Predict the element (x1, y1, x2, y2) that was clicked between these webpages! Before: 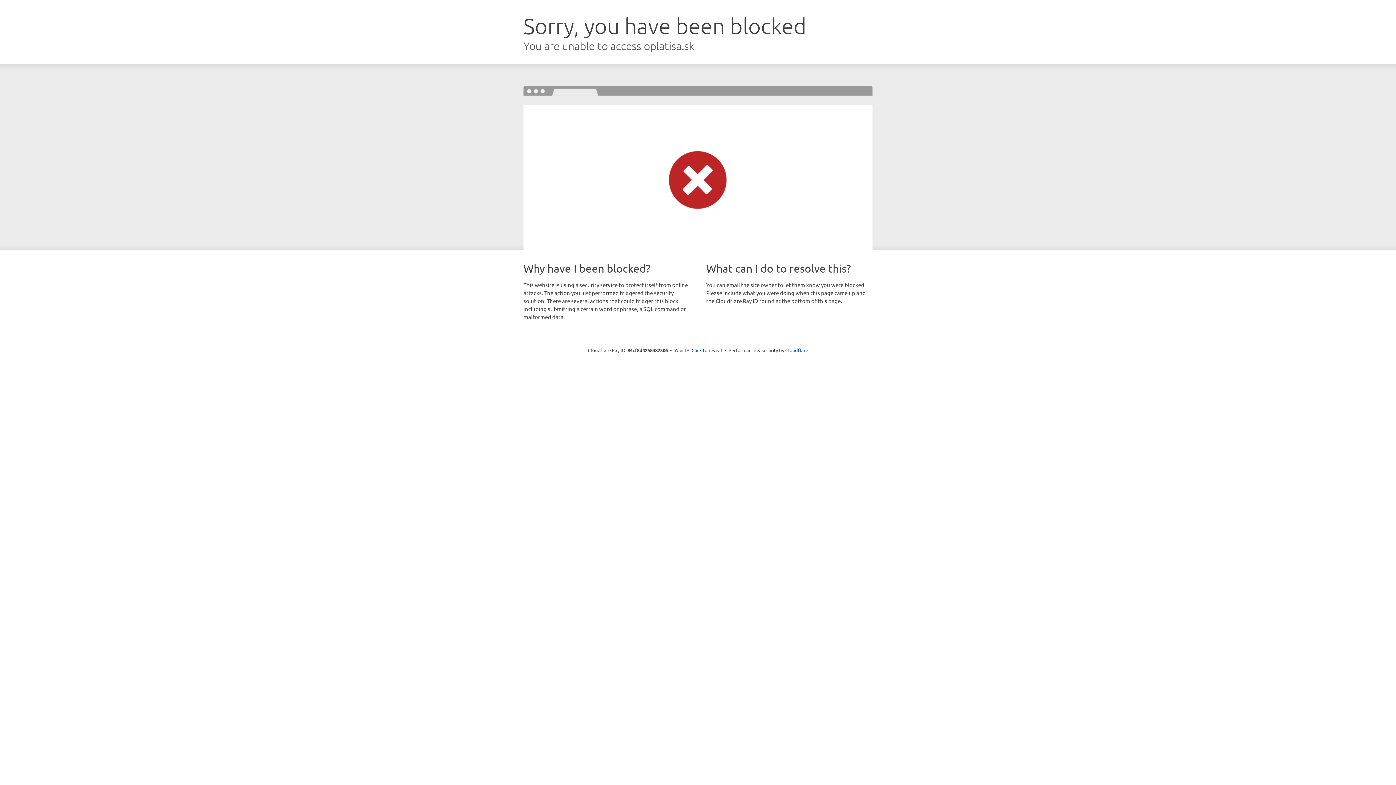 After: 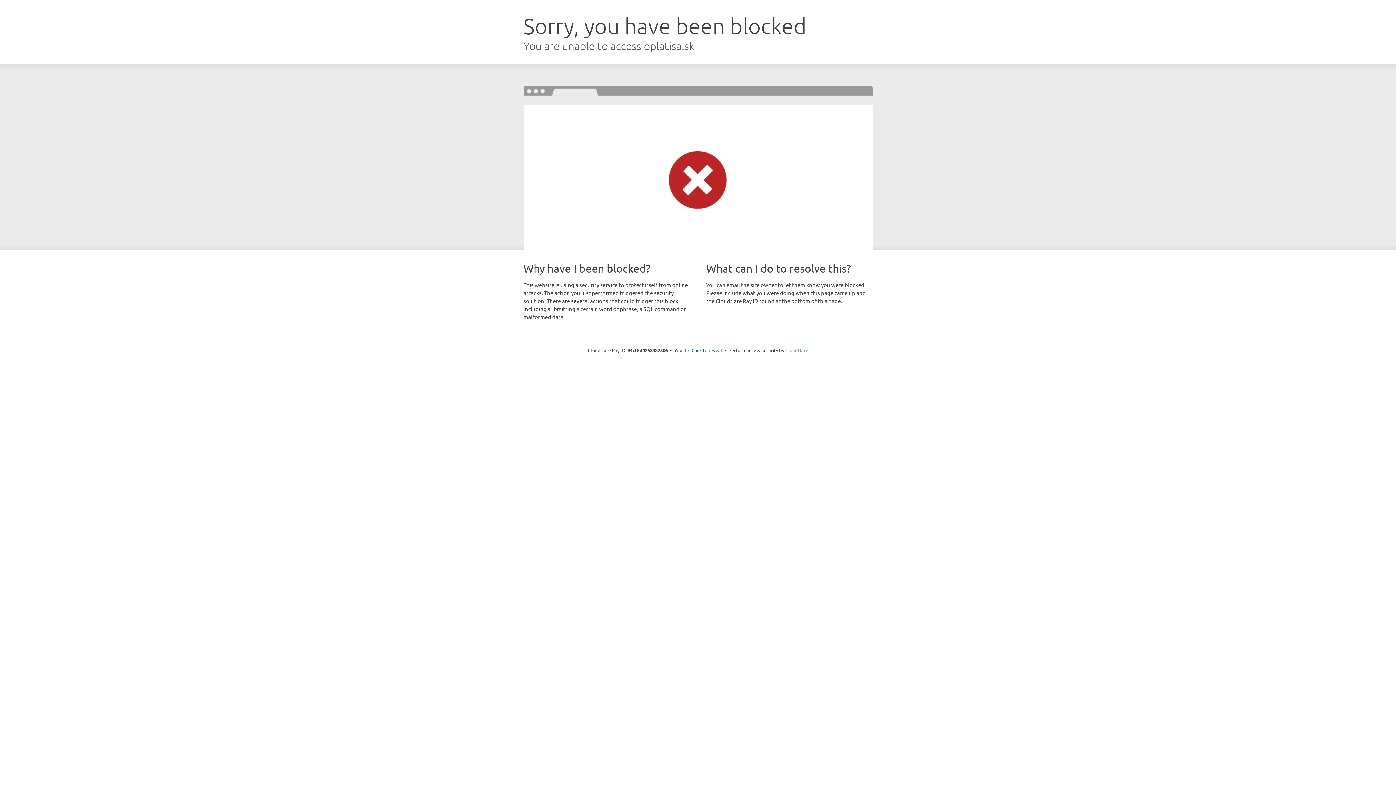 Action: bbox: (785, 347, 808, 353) label: Cloudflare